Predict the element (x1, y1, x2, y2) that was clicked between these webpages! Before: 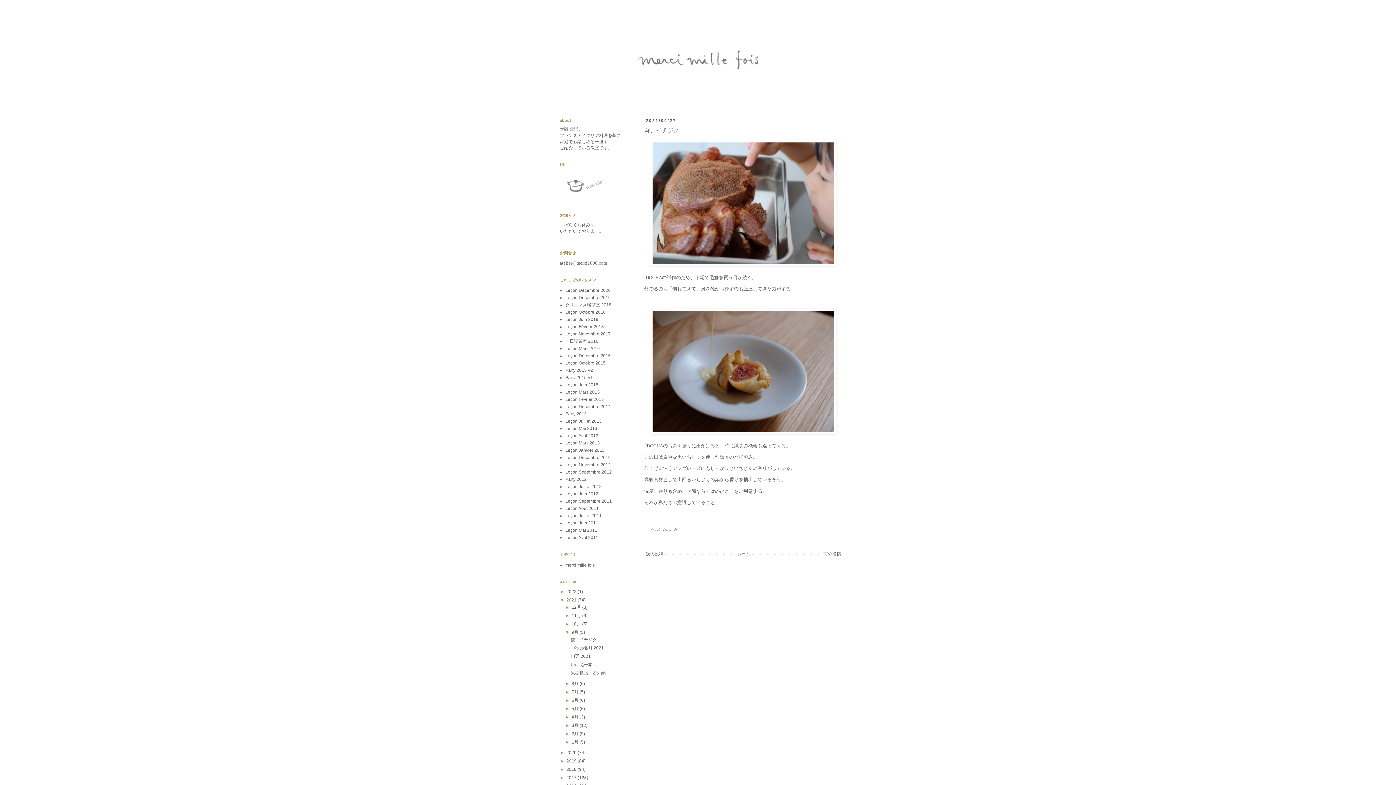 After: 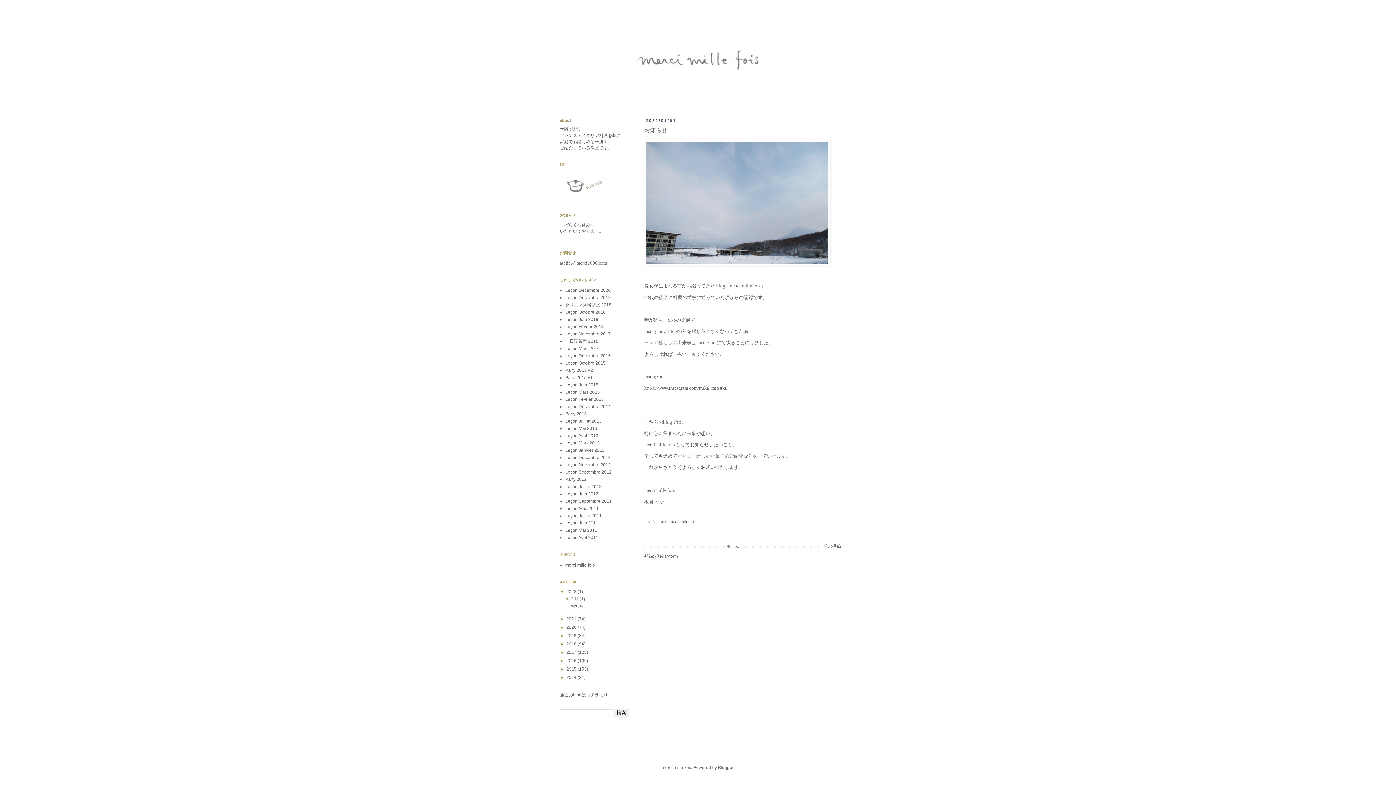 Action: bbox: (549, 14, 847, 105)